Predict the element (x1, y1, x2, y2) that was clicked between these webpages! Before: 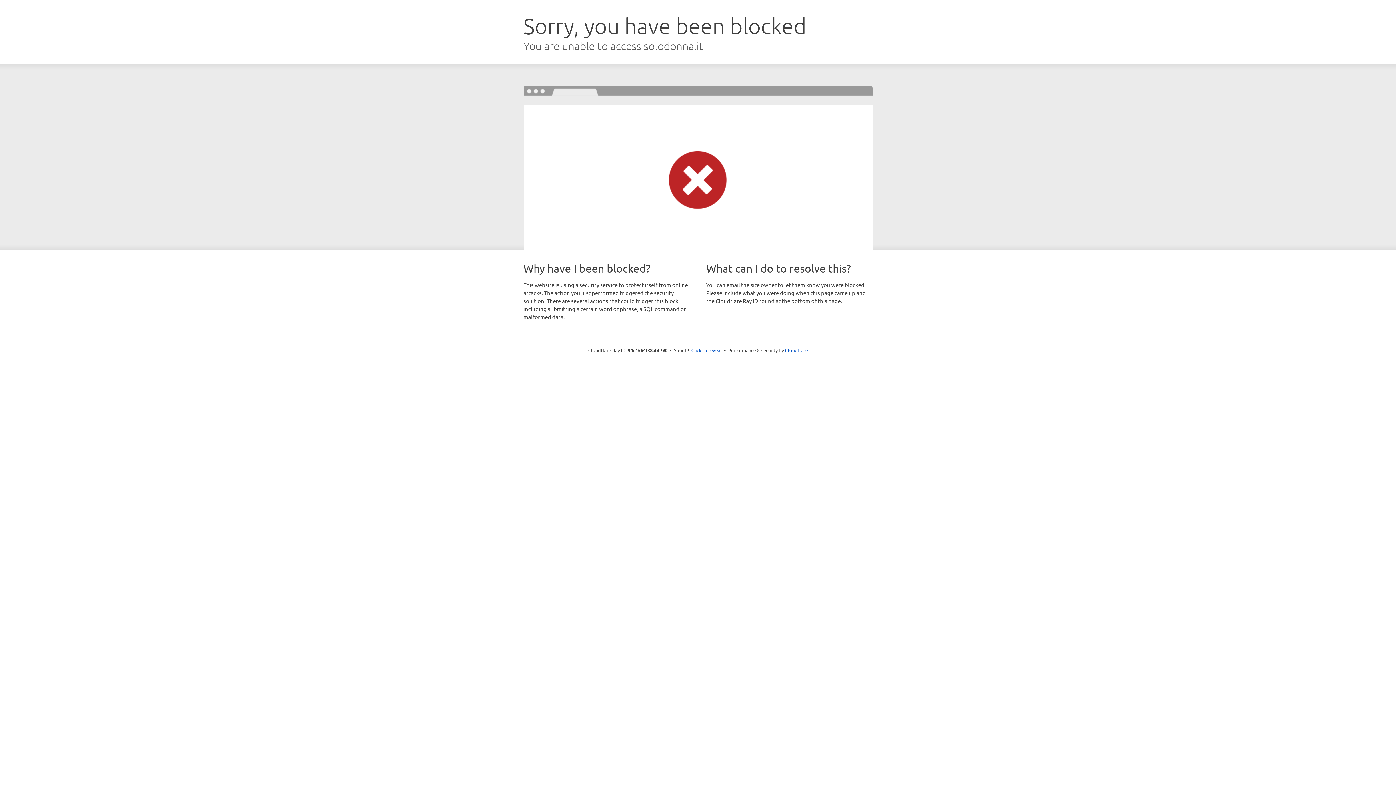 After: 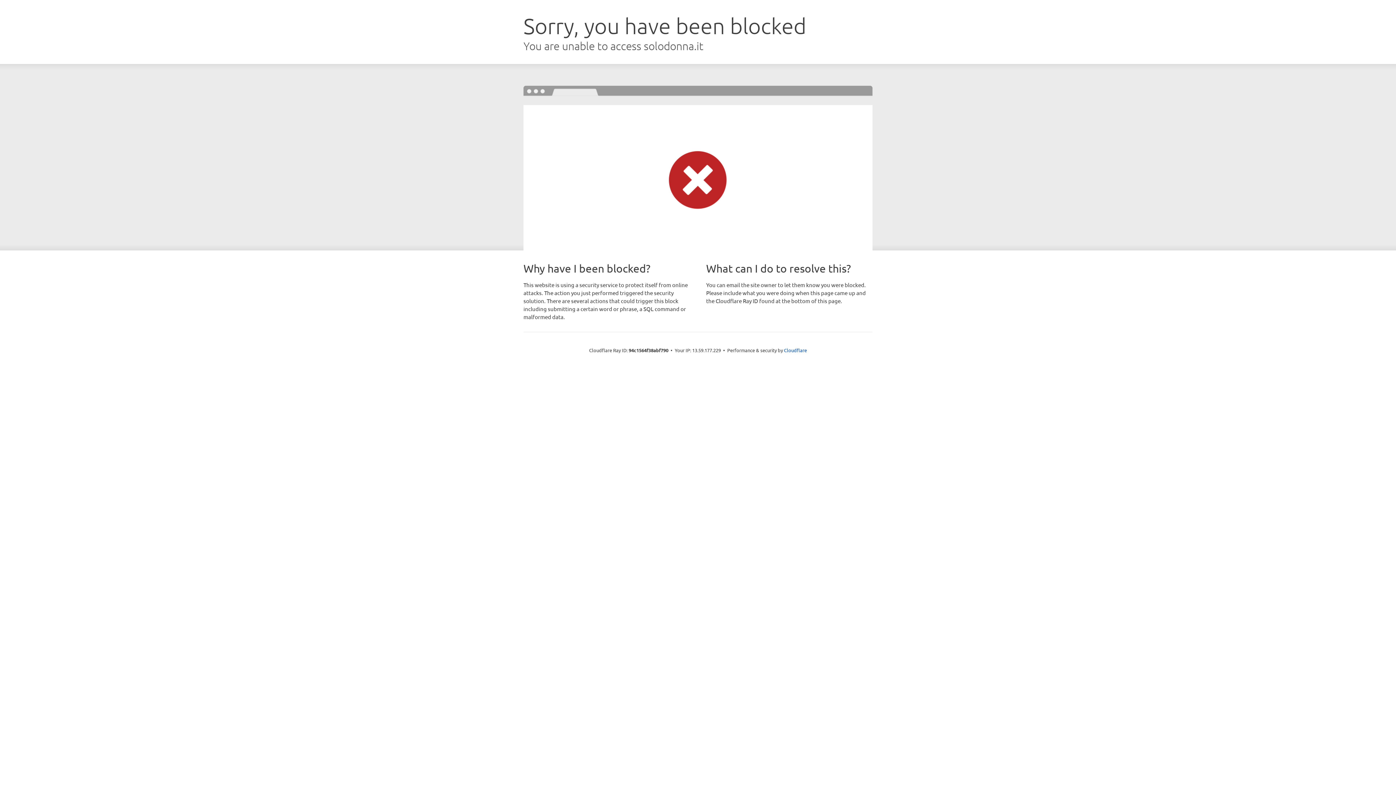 Action: bbox: (691, 346, 722, 353) label: Click to reveal